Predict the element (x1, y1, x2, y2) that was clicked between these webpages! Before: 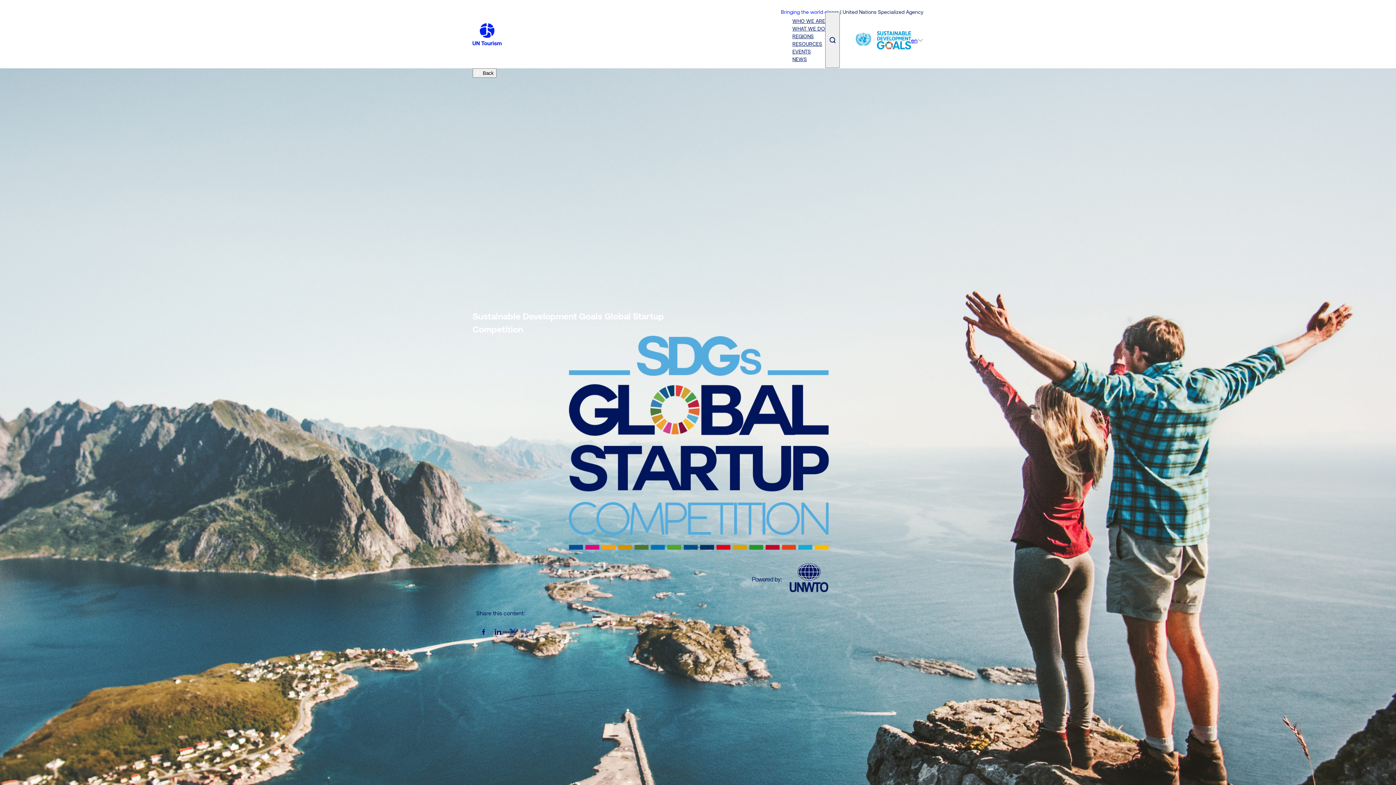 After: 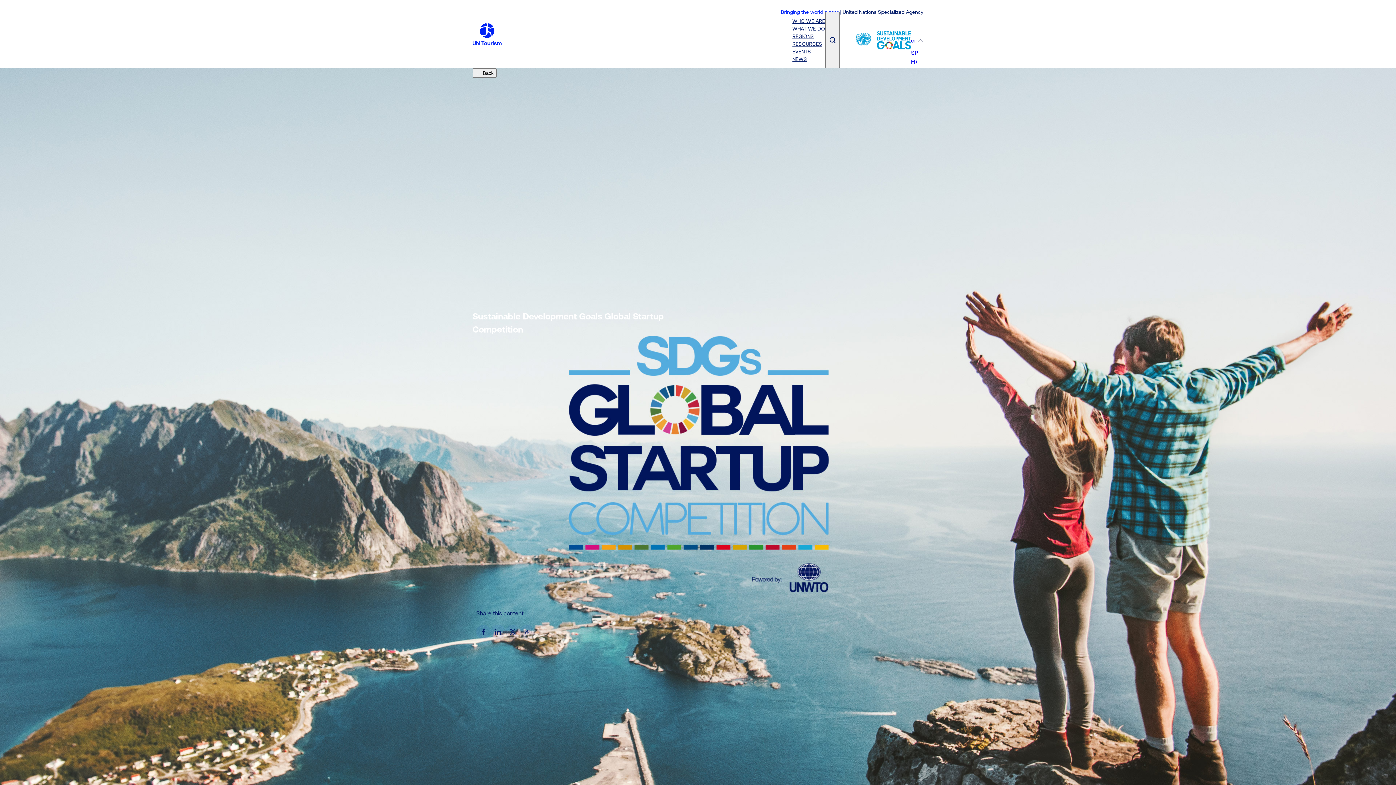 Action: label: en bbox: (911, 36, 923, 44)